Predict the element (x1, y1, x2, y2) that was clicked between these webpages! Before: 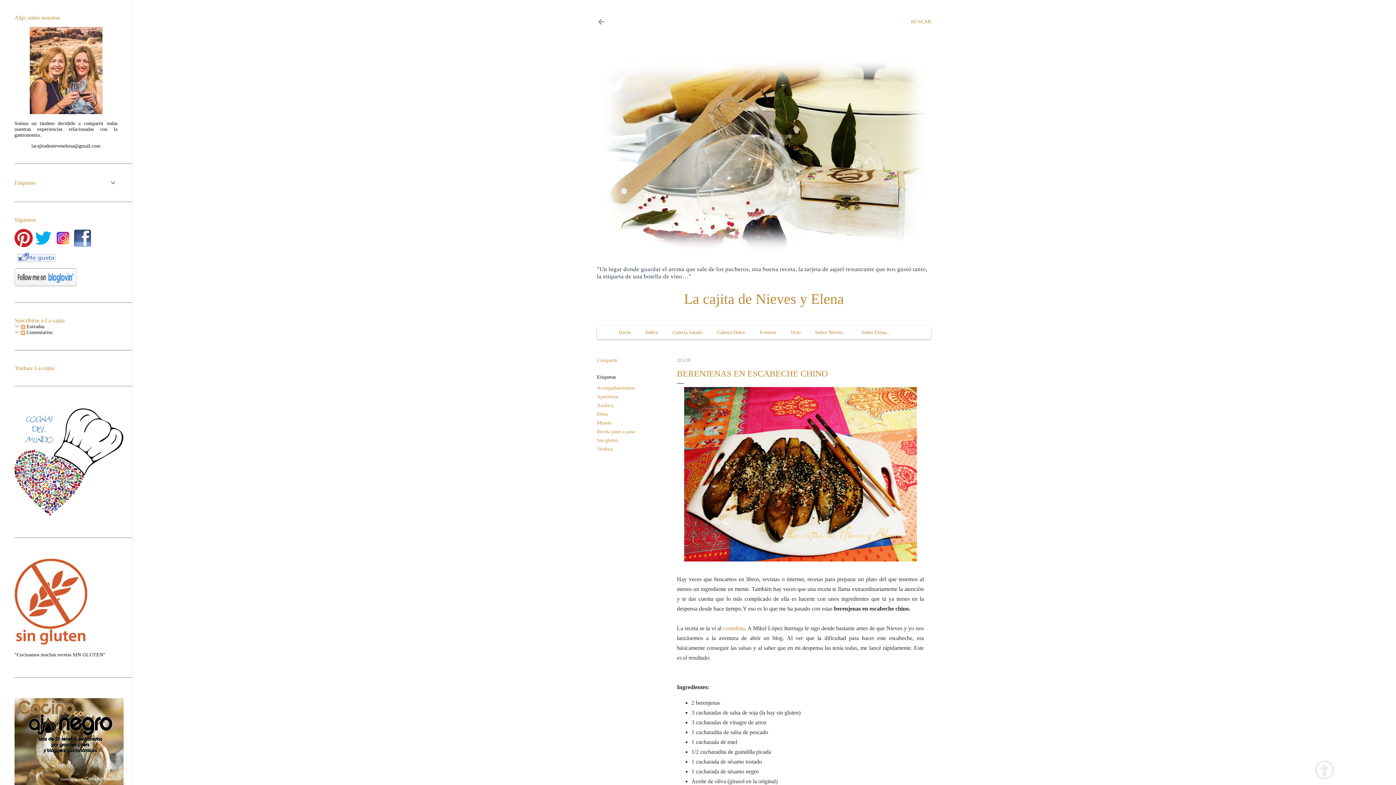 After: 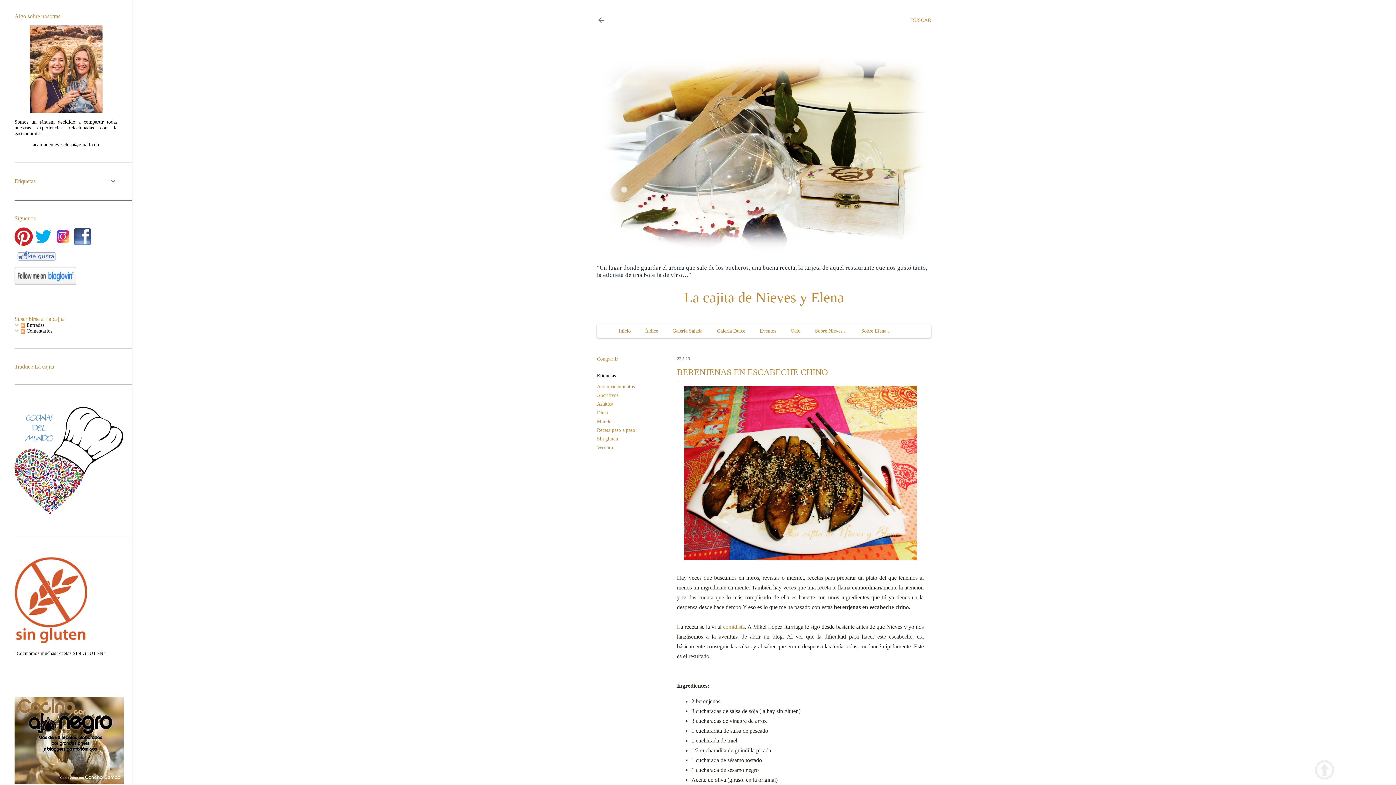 Action: bbox: (14, 781, 123, 786)